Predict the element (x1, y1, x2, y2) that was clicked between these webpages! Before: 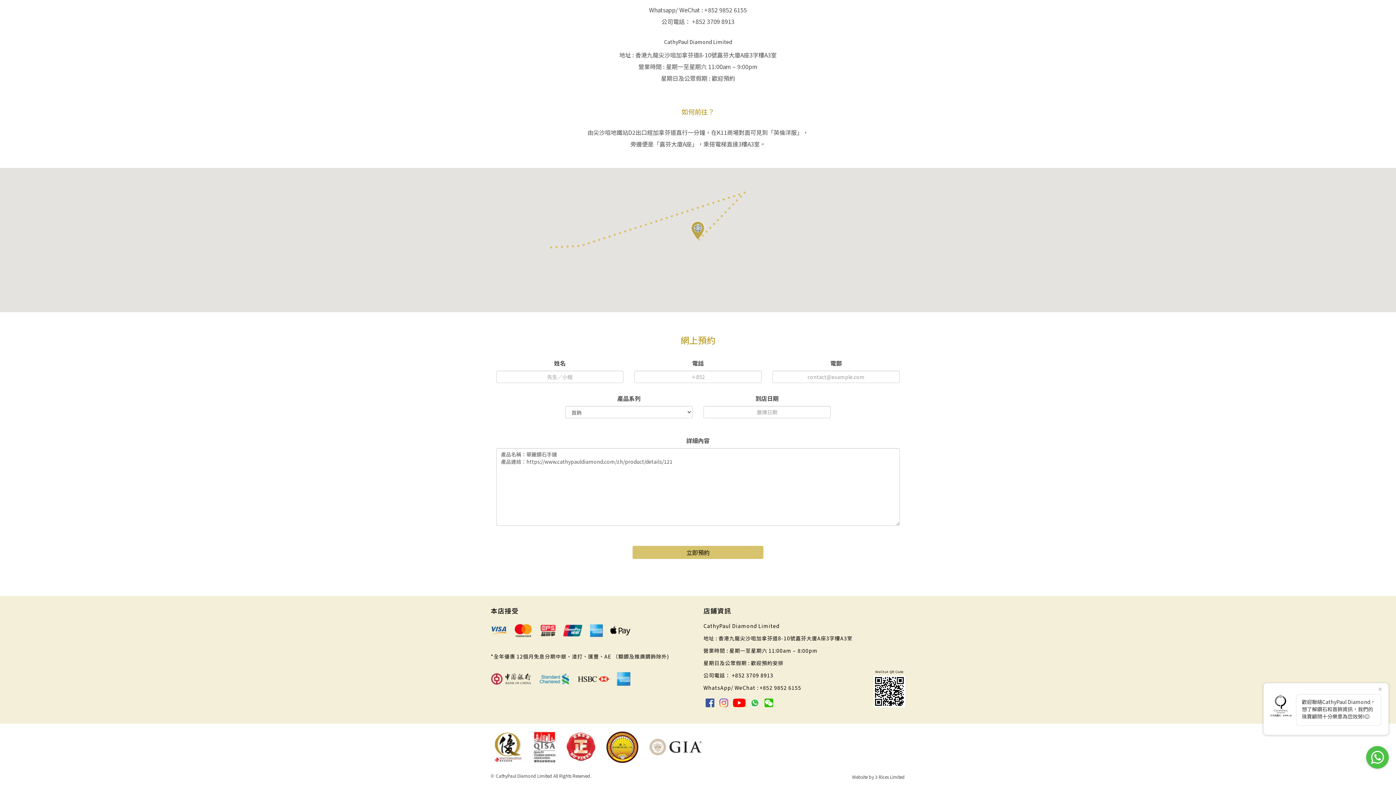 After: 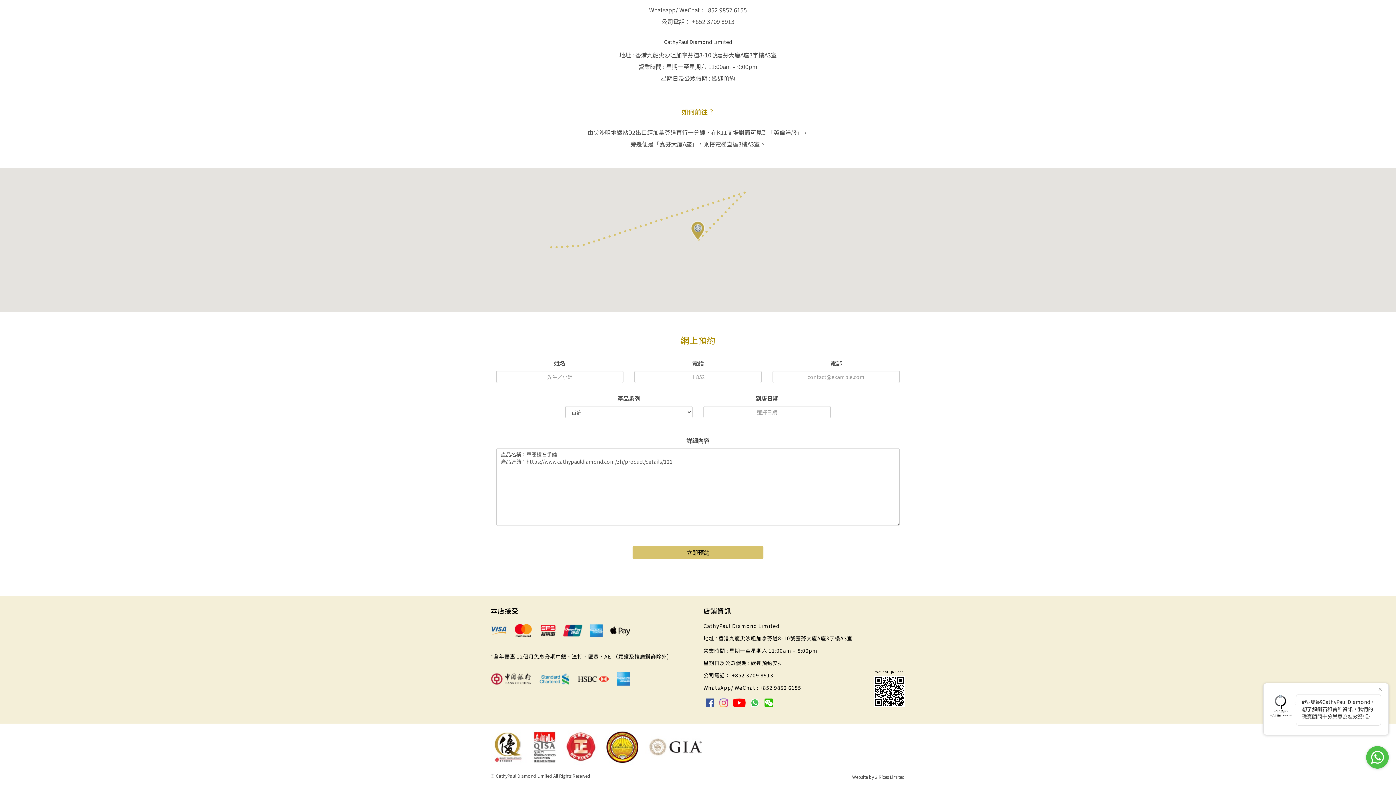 Action: bbox: (703, 698, 716, 708)